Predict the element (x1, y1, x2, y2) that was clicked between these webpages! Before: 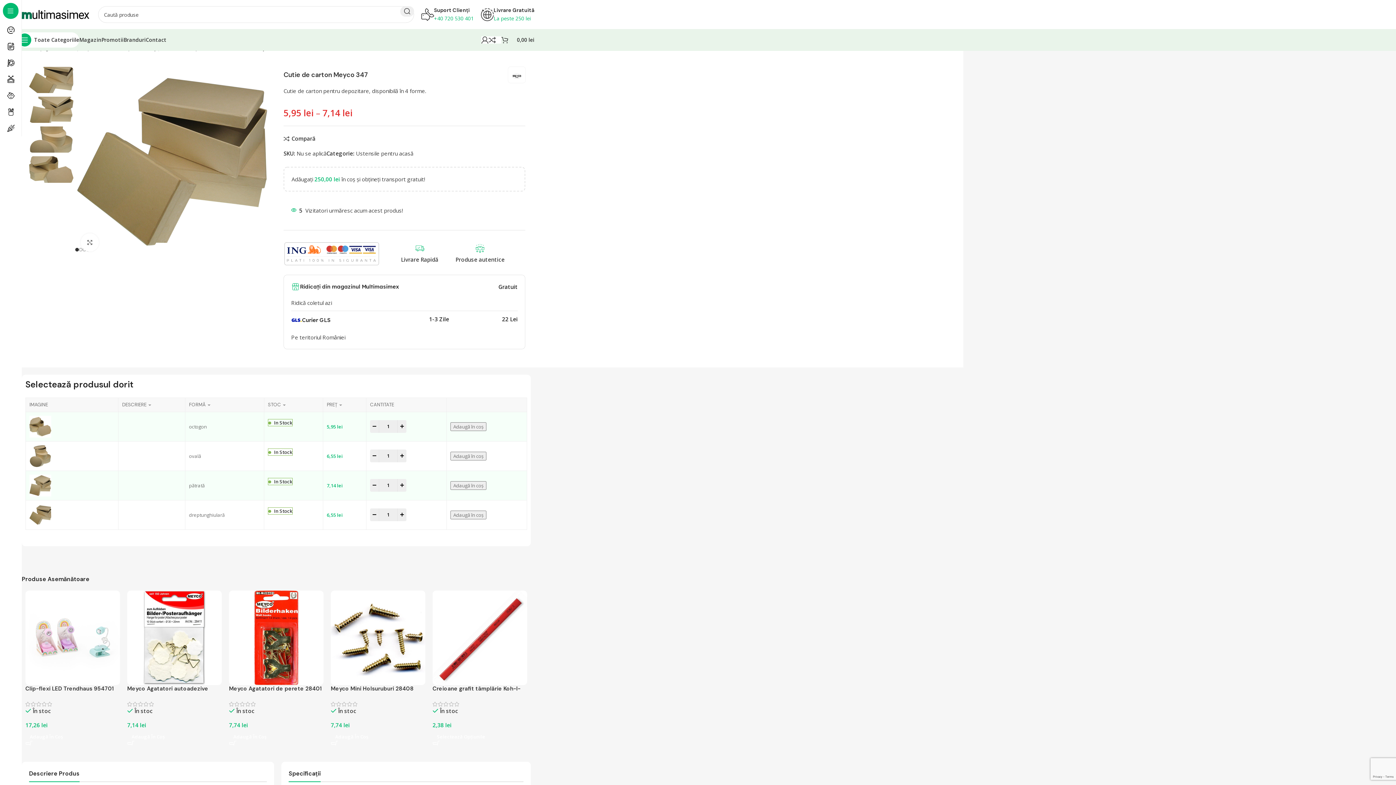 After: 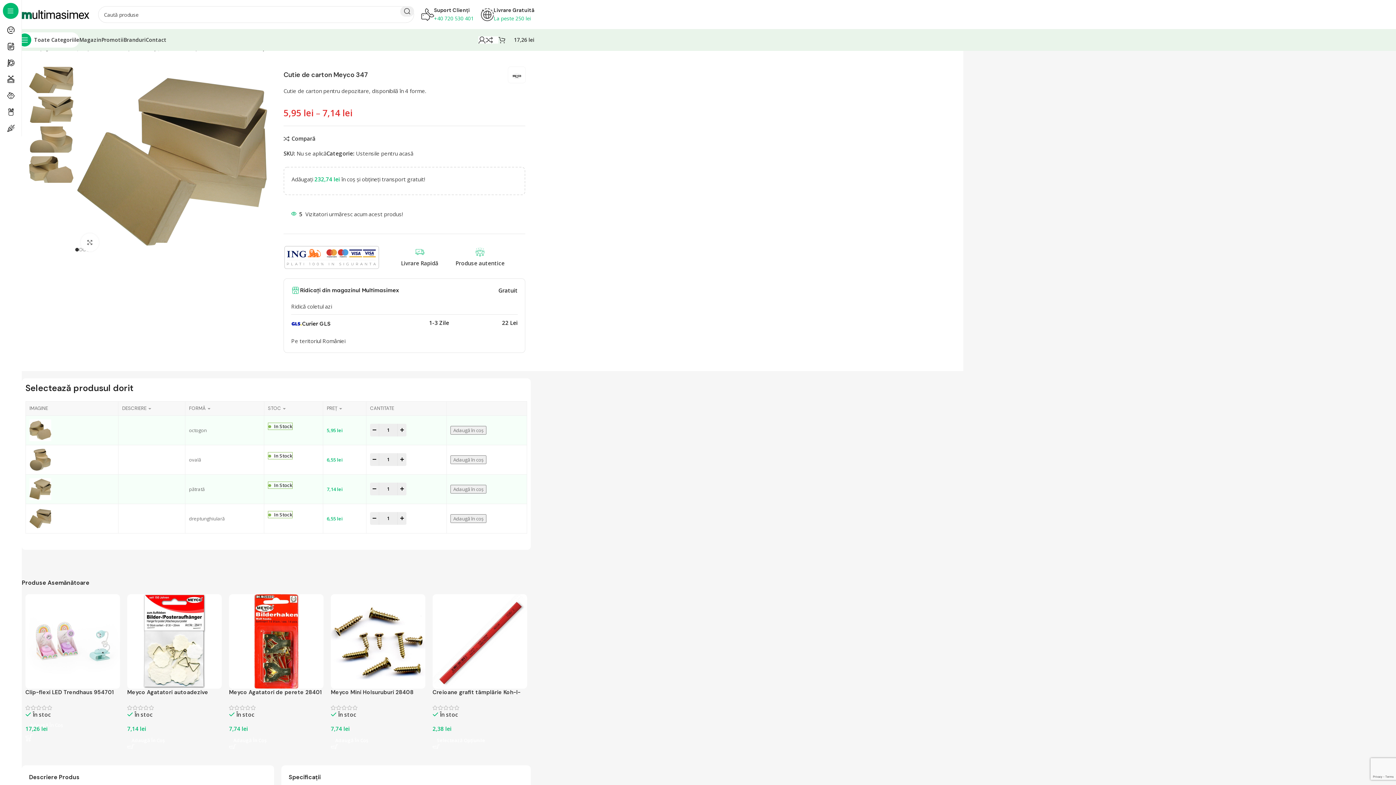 Action: label: Adaugă în coș: &lbquo;Clip-flexi LED Trendhaus 954701” bbox: (25, 729, 120, 744)